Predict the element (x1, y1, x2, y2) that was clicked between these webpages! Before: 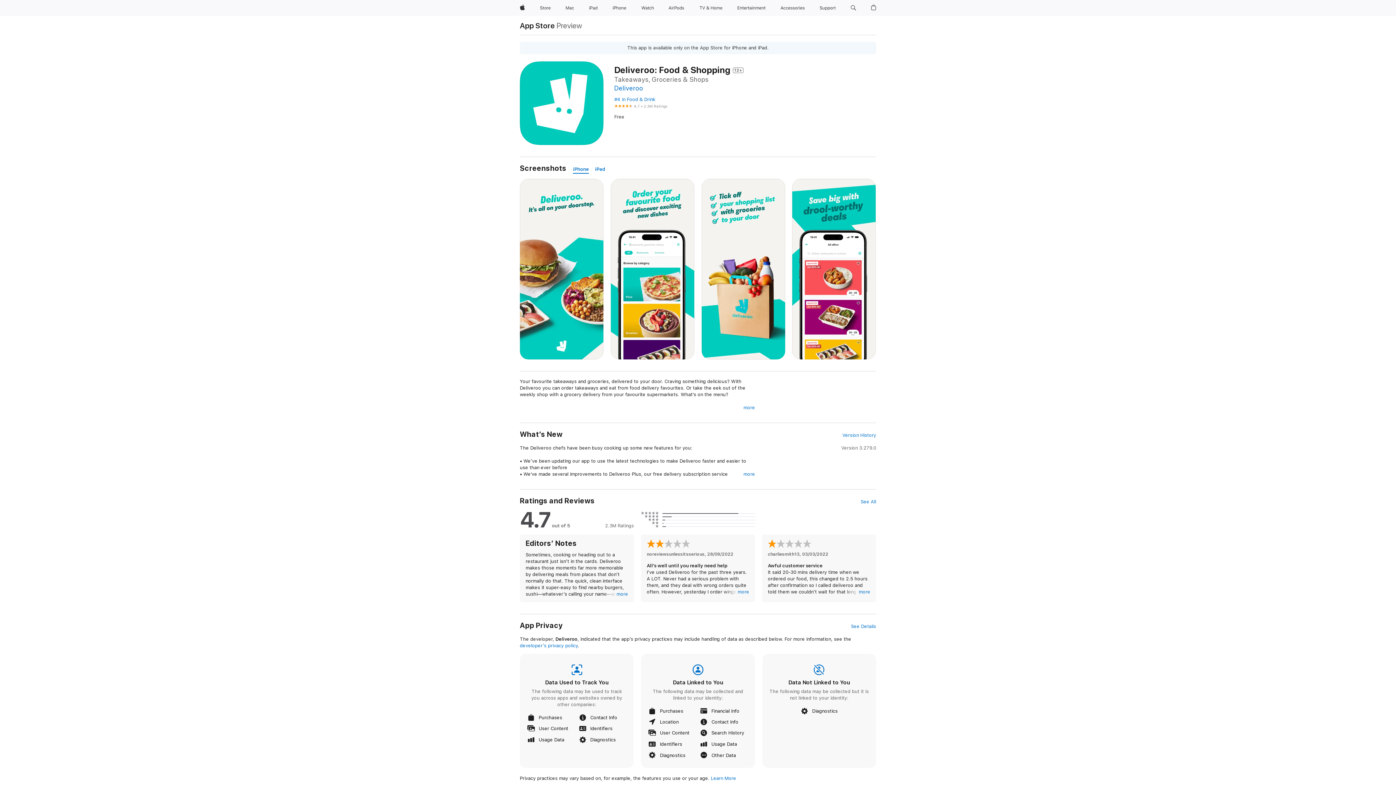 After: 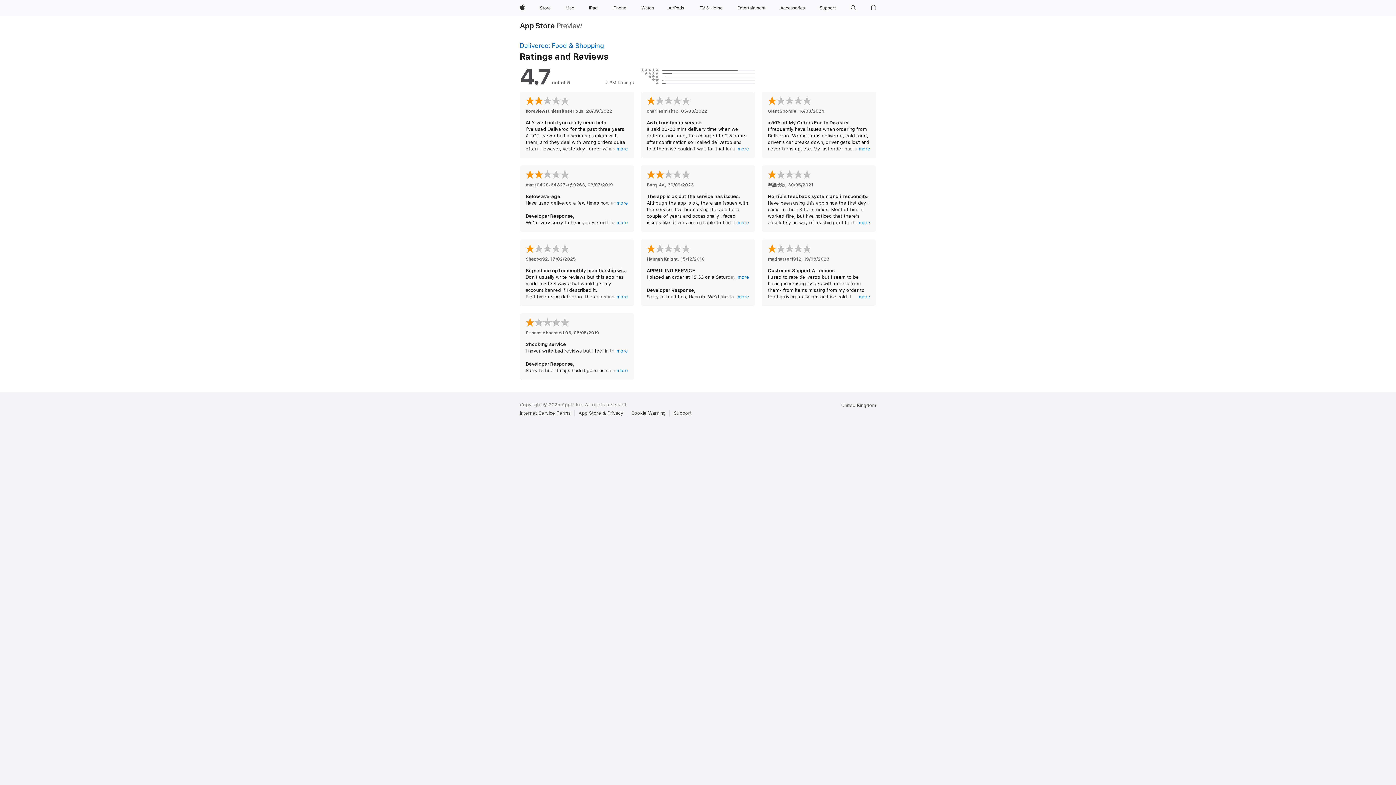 Action: bbox: (860, 498, 876, 505) label: See All